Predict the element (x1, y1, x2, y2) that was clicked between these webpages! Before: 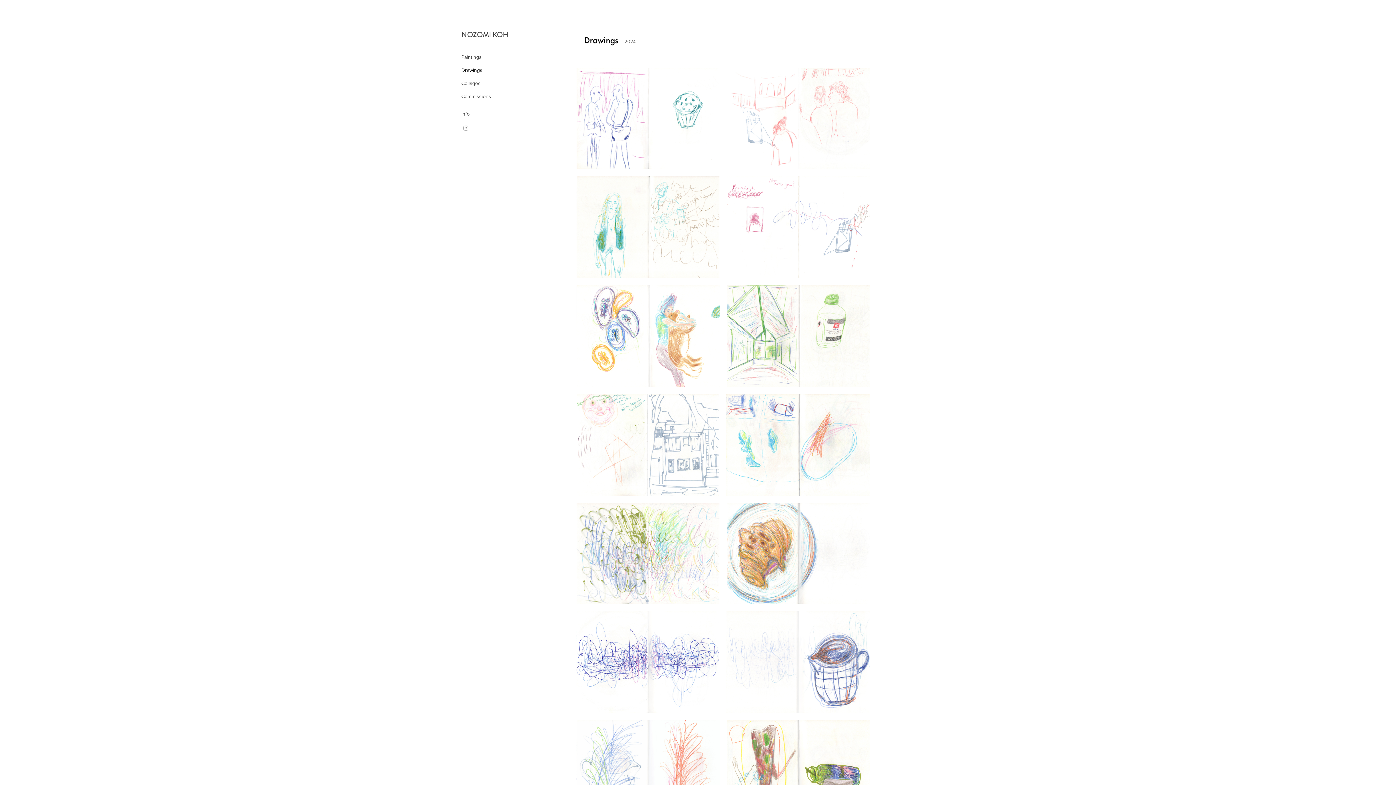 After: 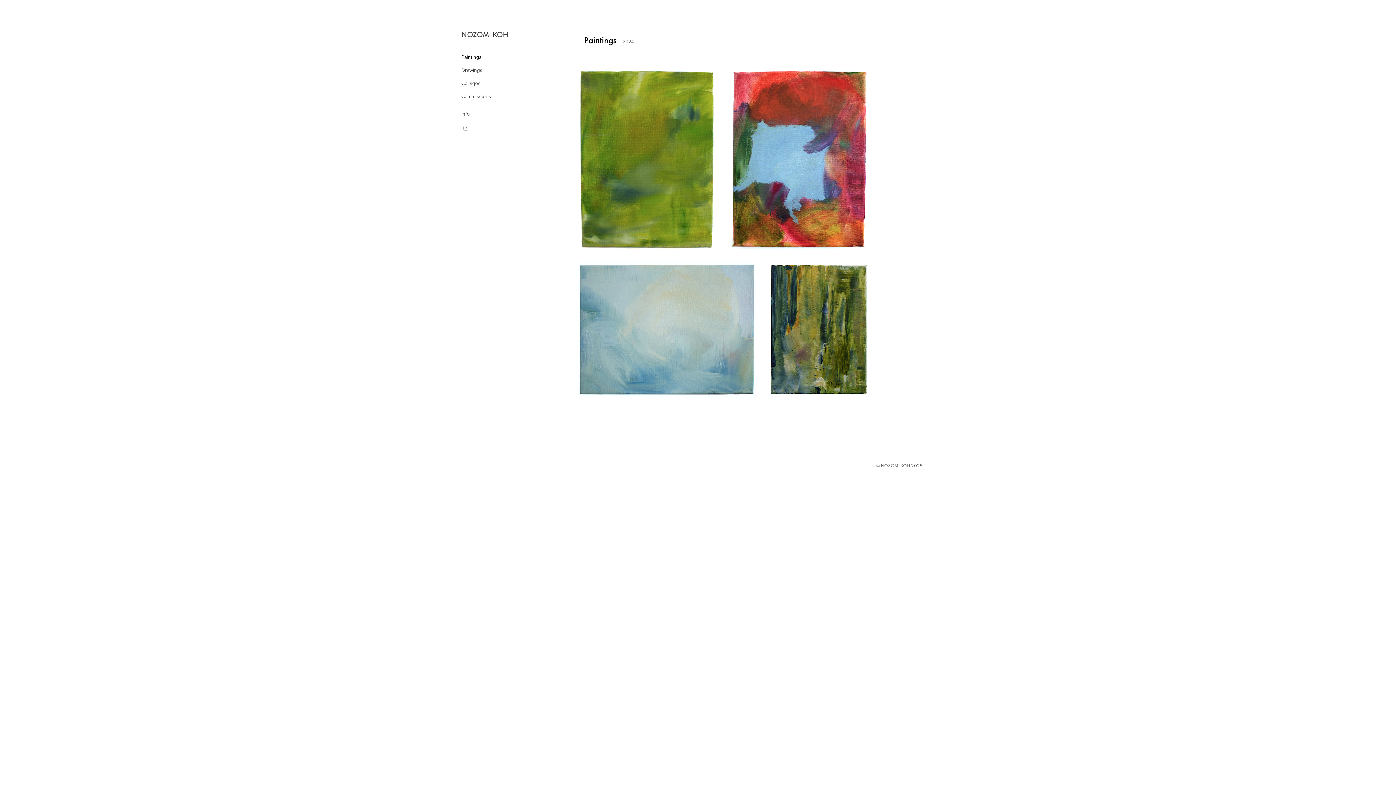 Action: bbox: (461, 53, 481, 60) label: Paintings